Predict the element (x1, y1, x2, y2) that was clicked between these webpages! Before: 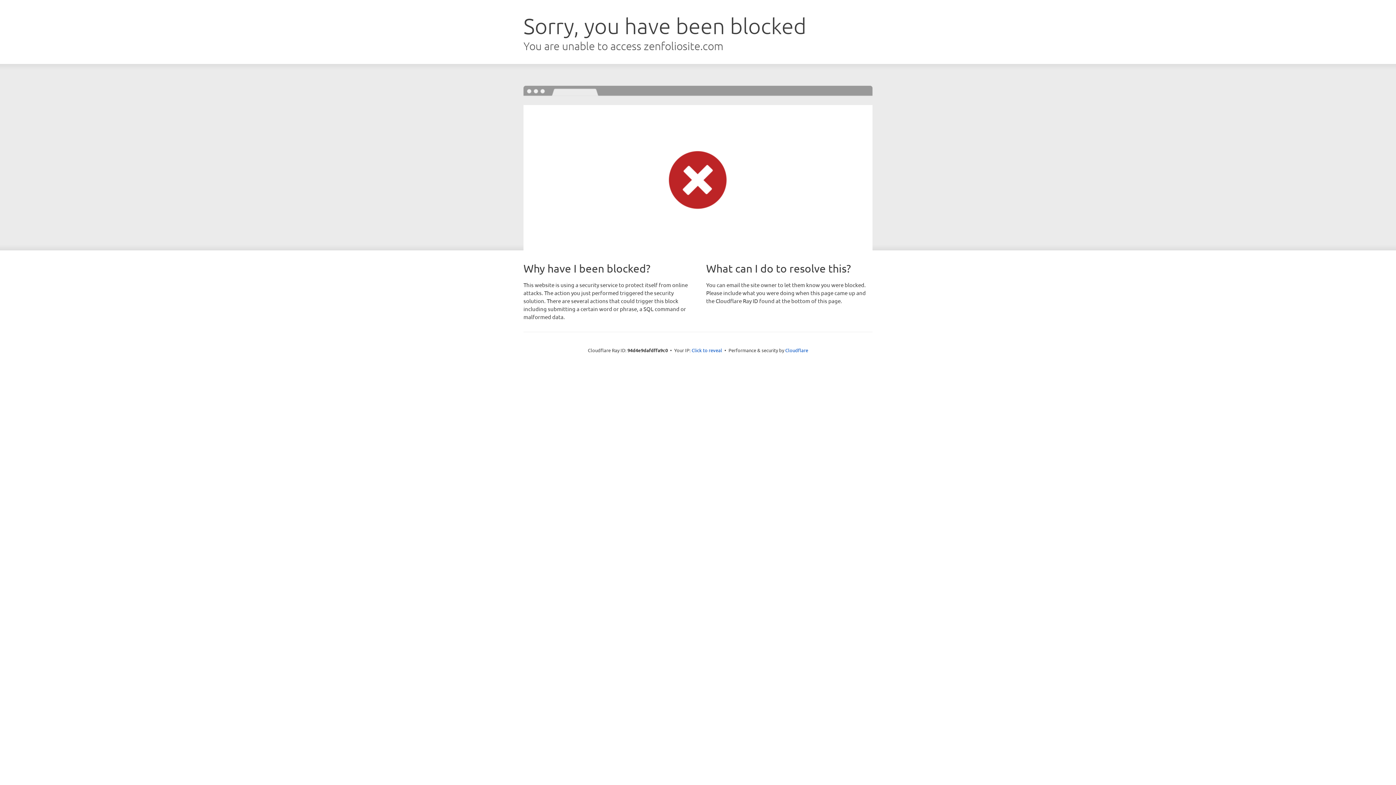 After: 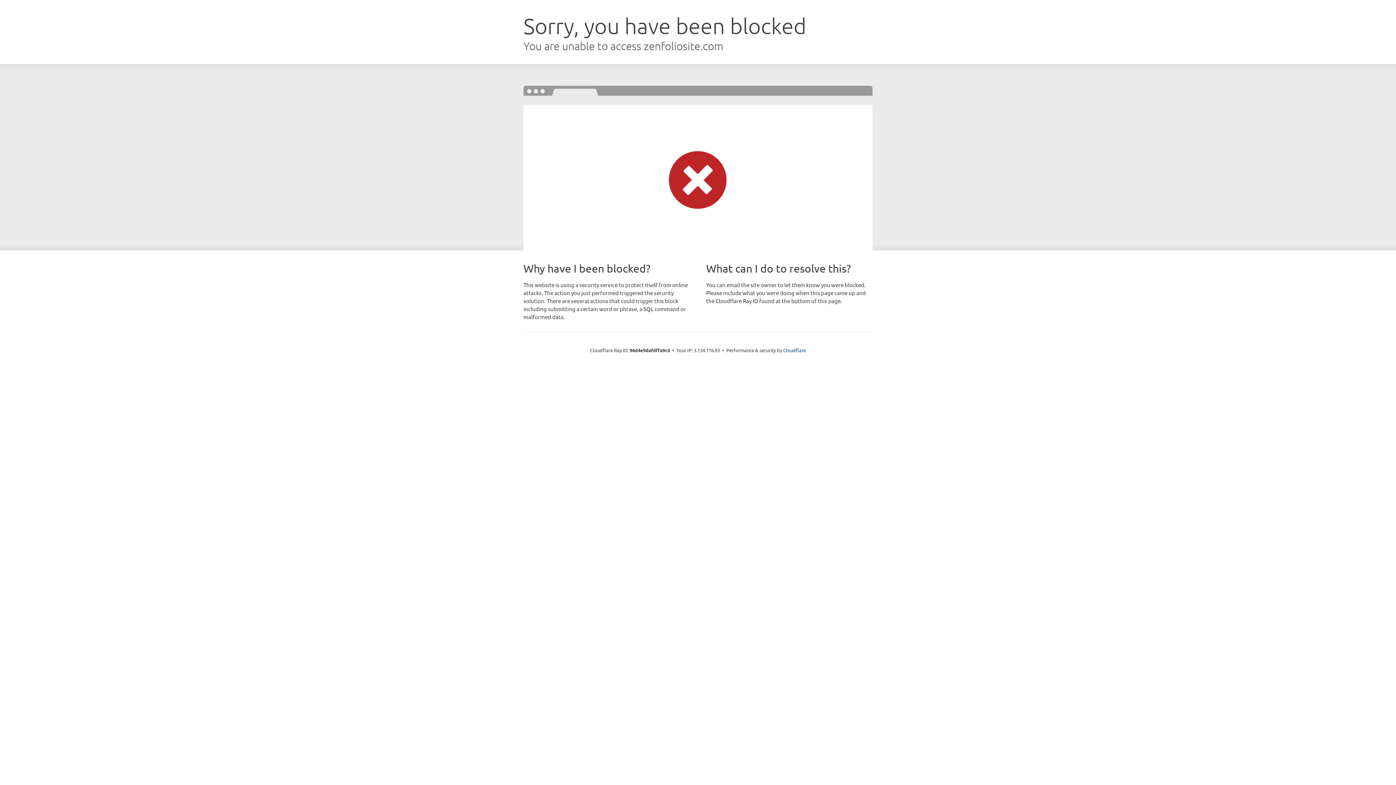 Action: label: Click to reveal bbox: (691, 346, 722, 353)